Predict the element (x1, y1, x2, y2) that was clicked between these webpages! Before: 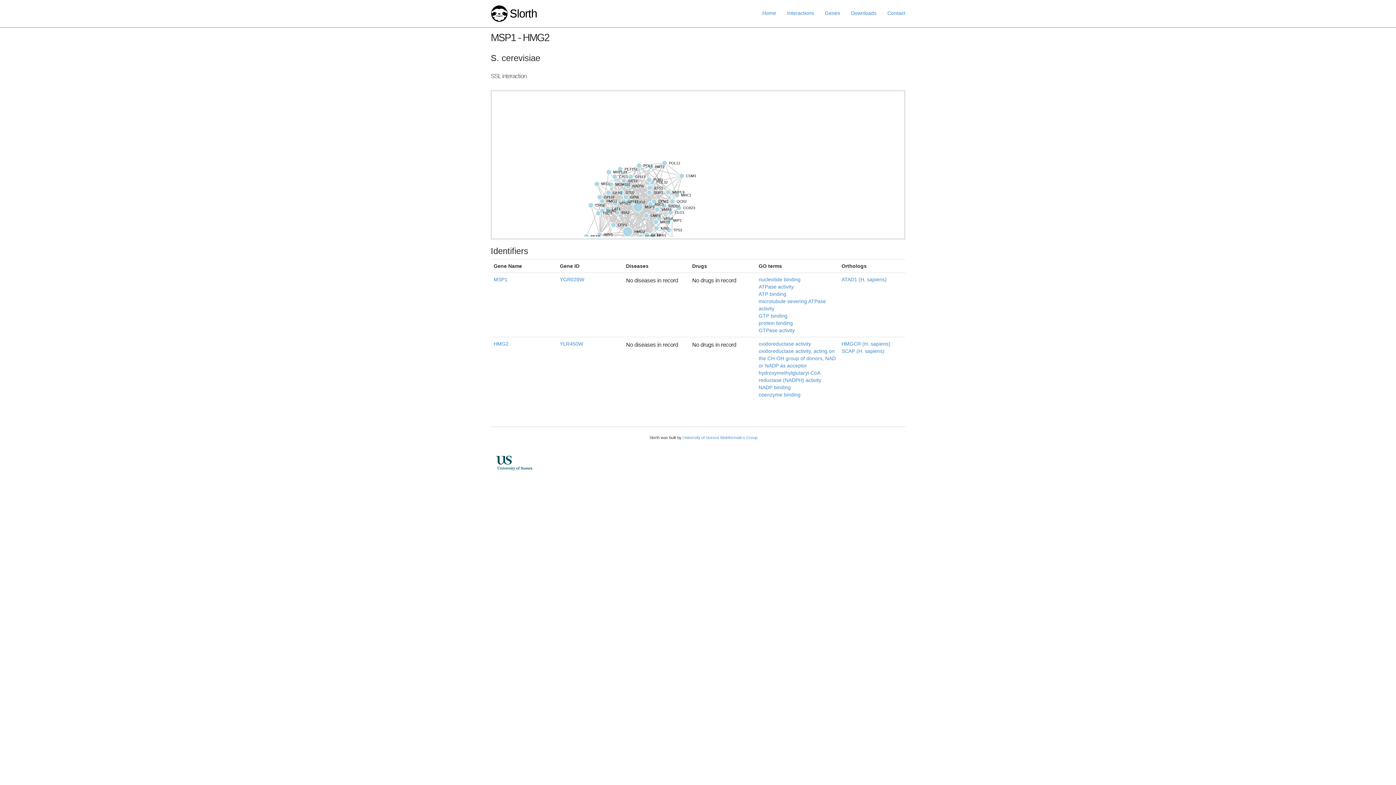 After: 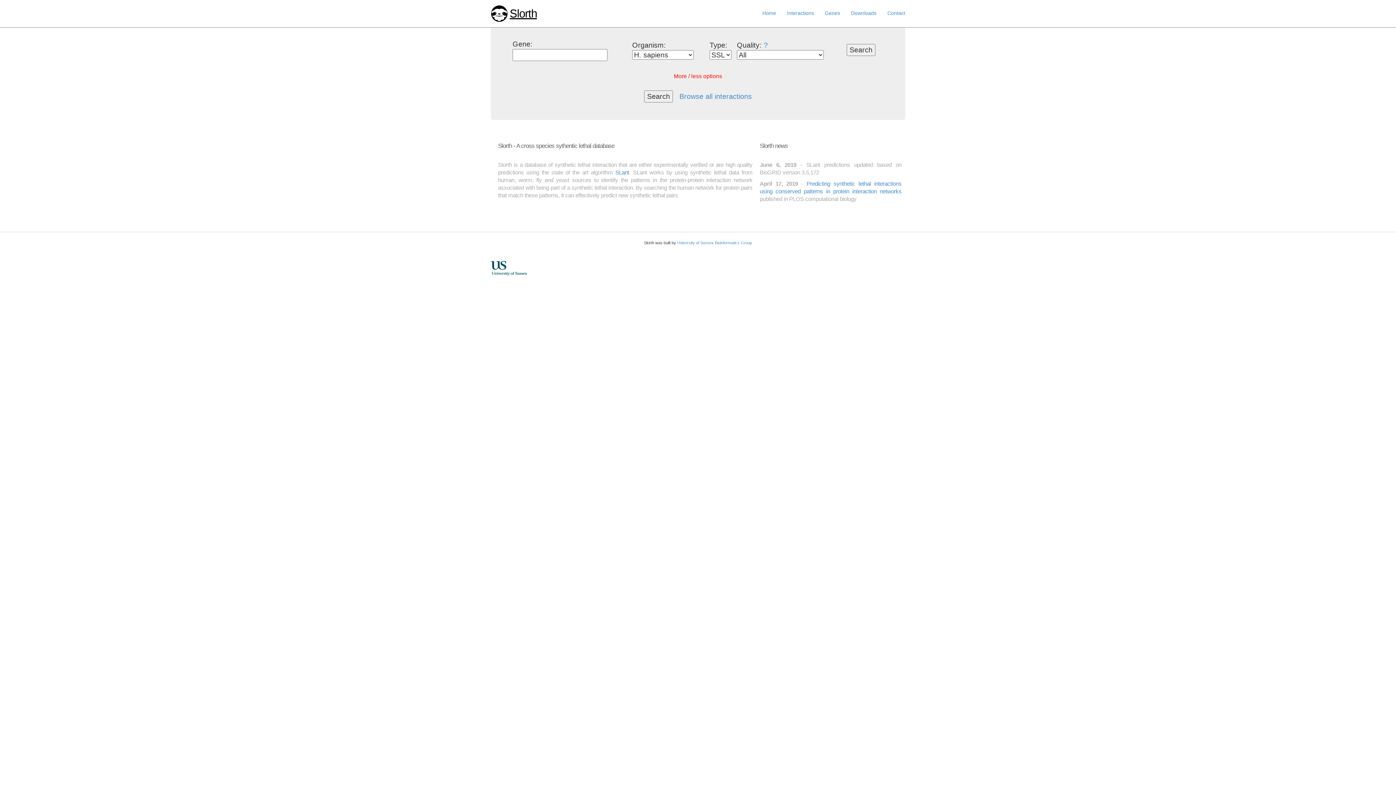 Action: label: Slorth bbox: (509, 7, 537, 20)